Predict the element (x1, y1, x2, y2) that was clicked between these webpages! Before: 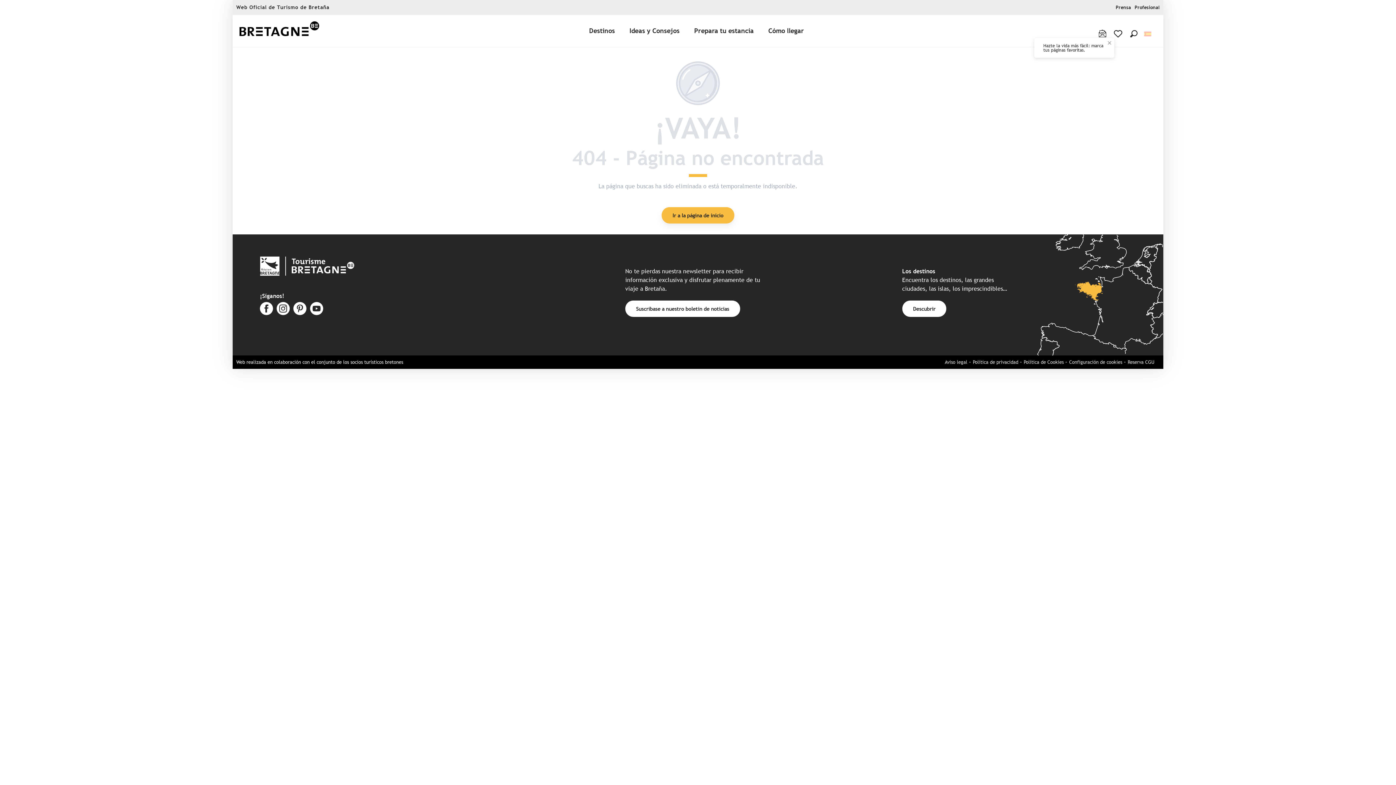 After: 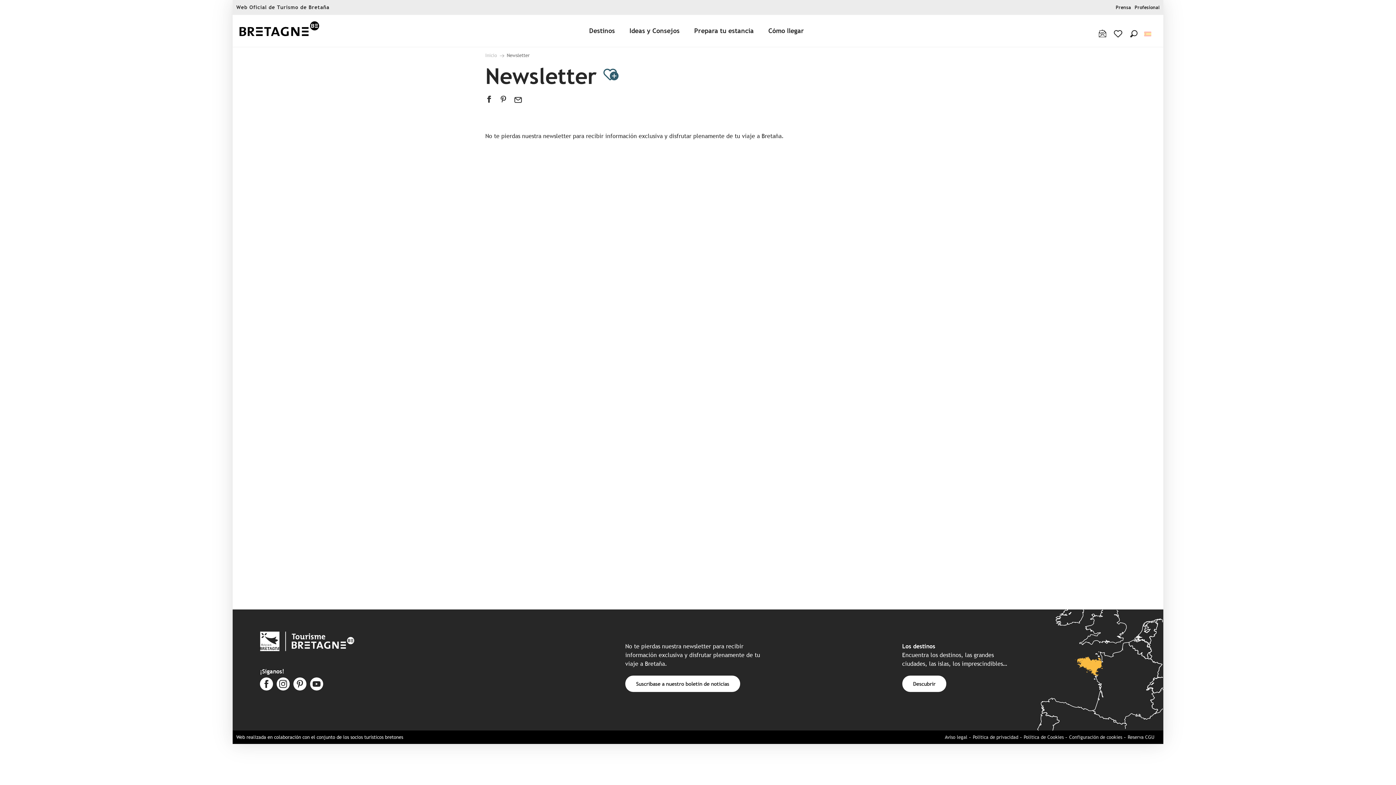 Action: bbox: (1095, 25, 1110, 41)